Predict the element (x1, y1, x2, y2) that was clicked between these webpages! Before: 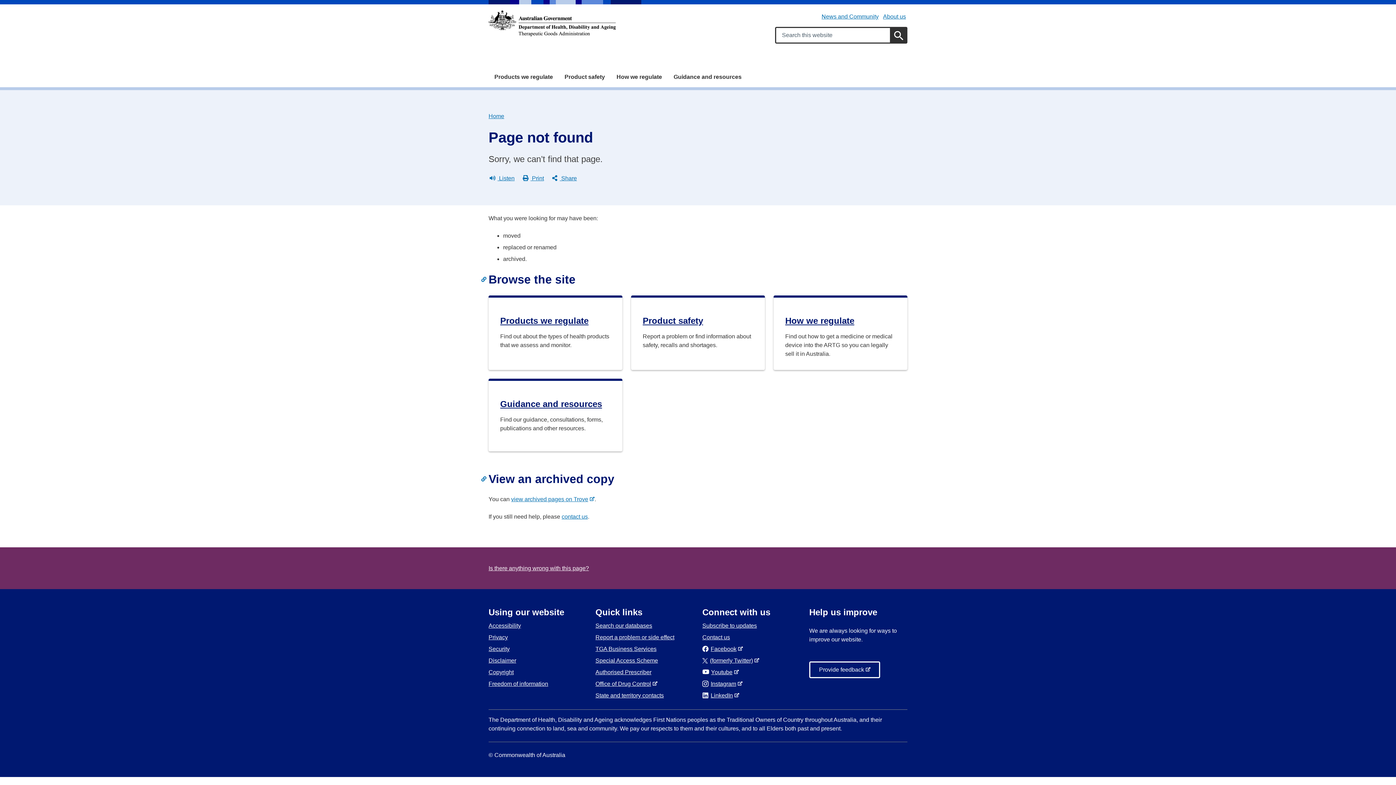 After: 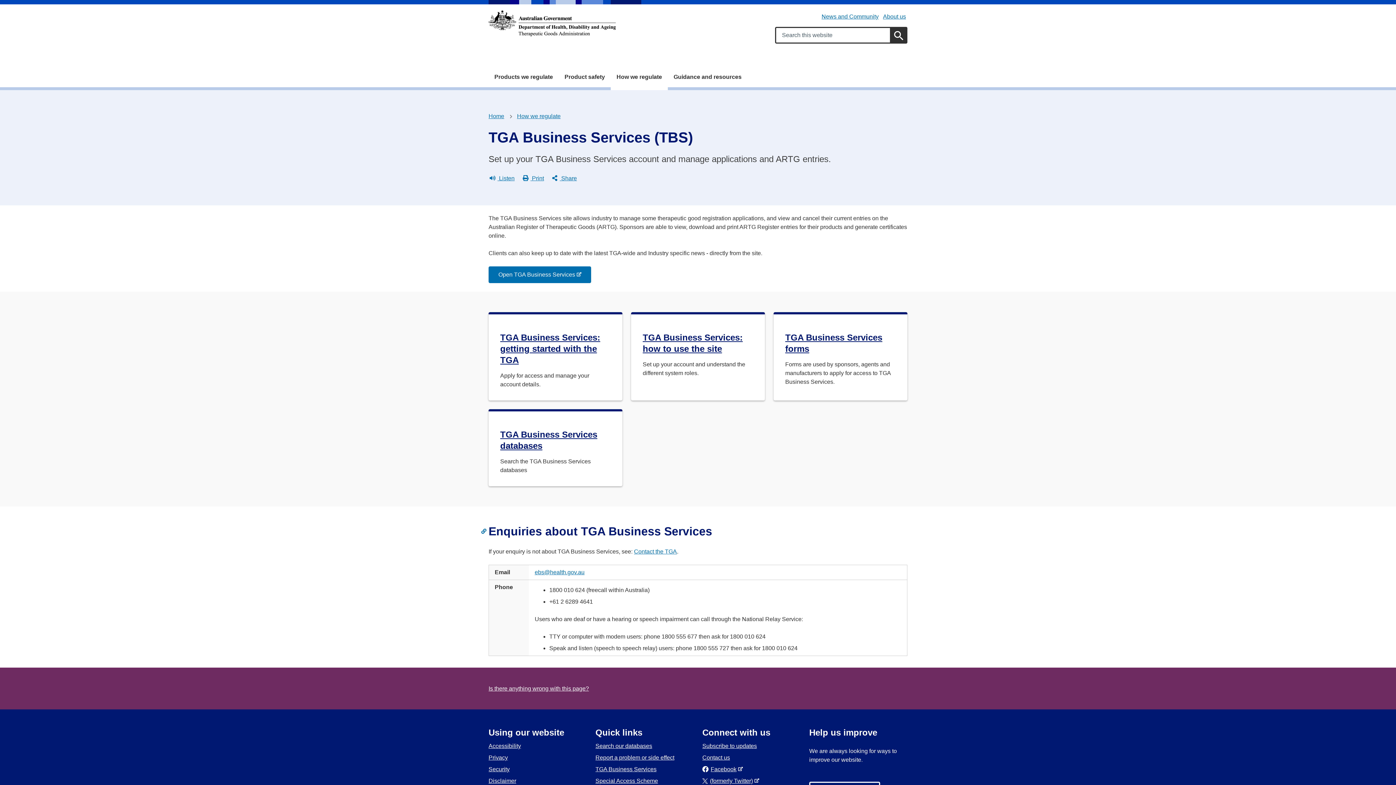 Action: label: TGA Business Services bbox: (595, 646, 656, 652)